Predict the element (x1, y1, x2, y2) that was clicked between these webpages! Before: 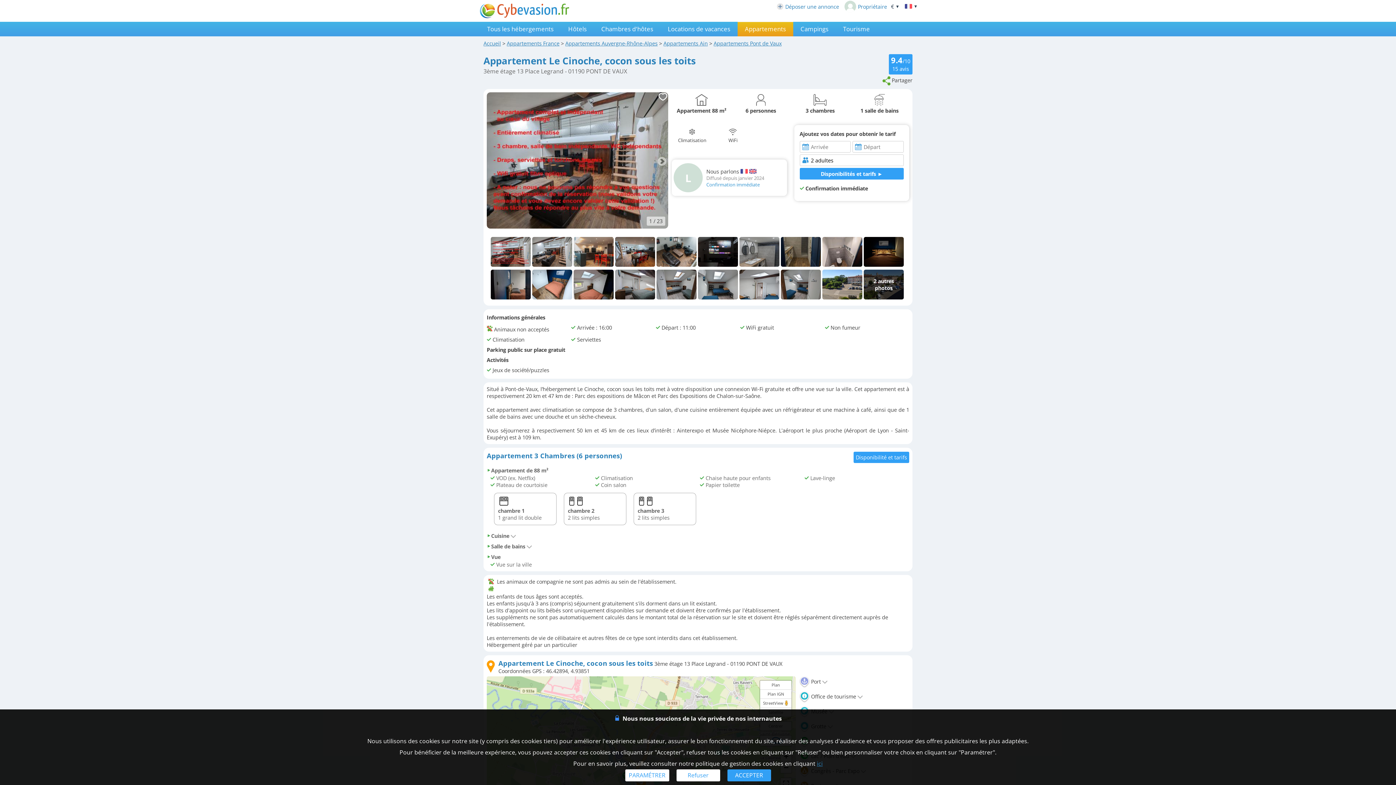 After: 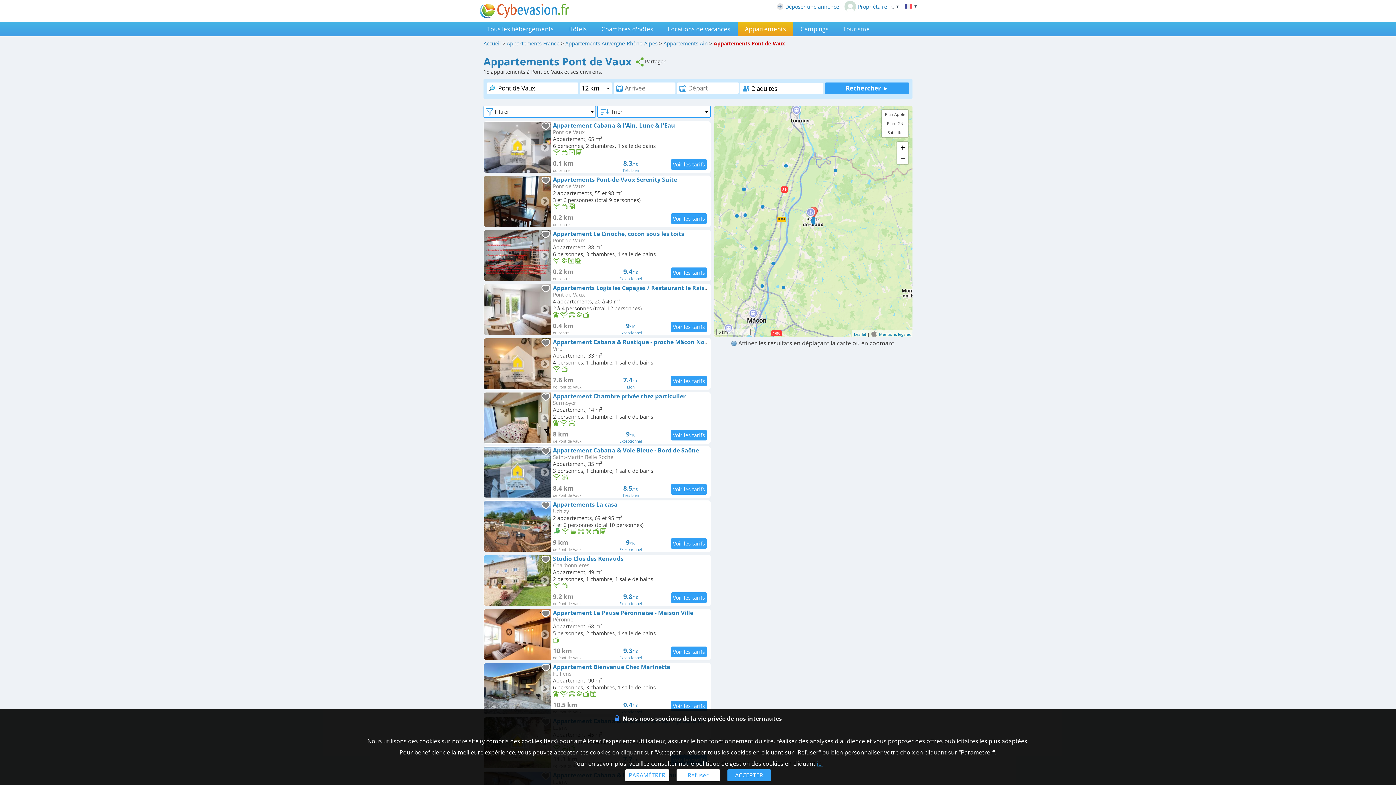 Action: bbox: (713, 40, 781, 46) label: Appartements Pont de Vaux